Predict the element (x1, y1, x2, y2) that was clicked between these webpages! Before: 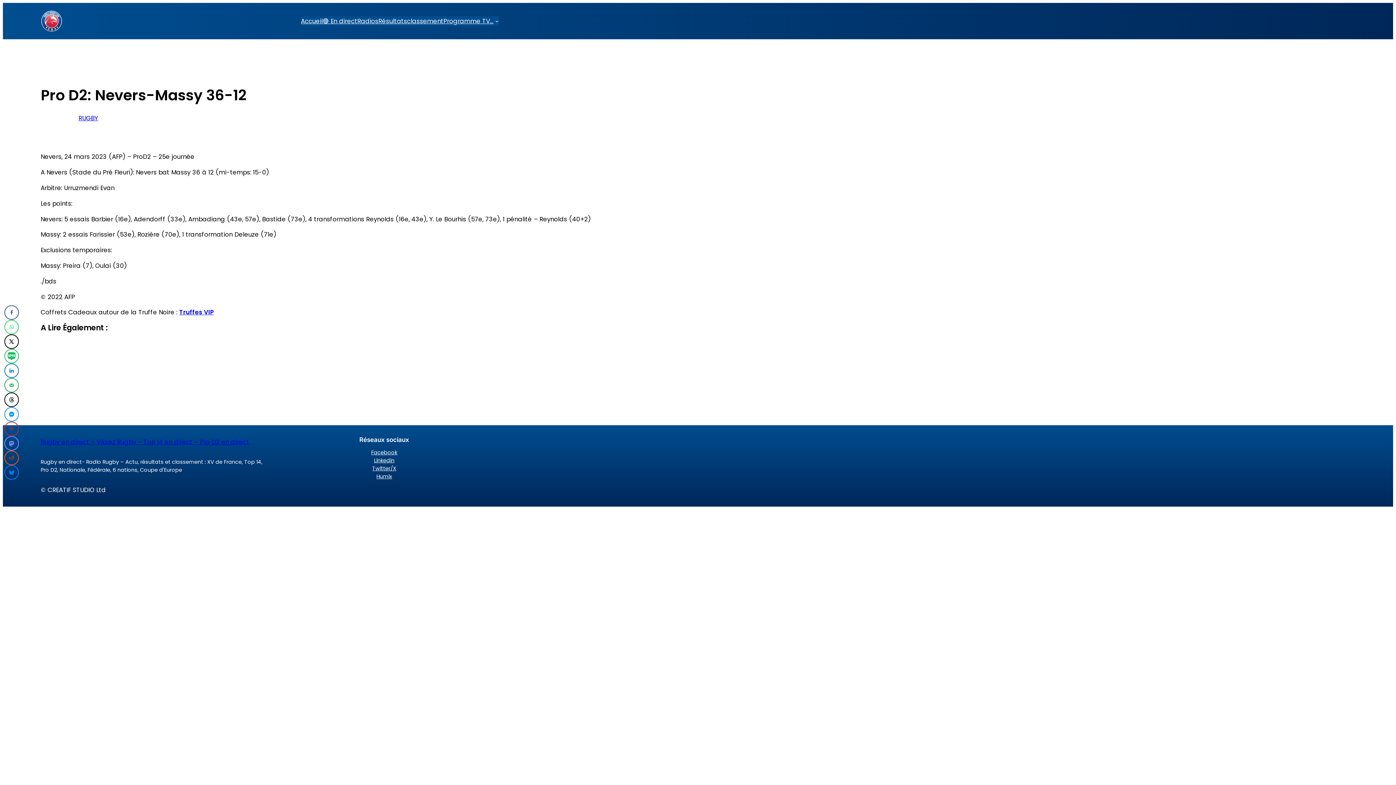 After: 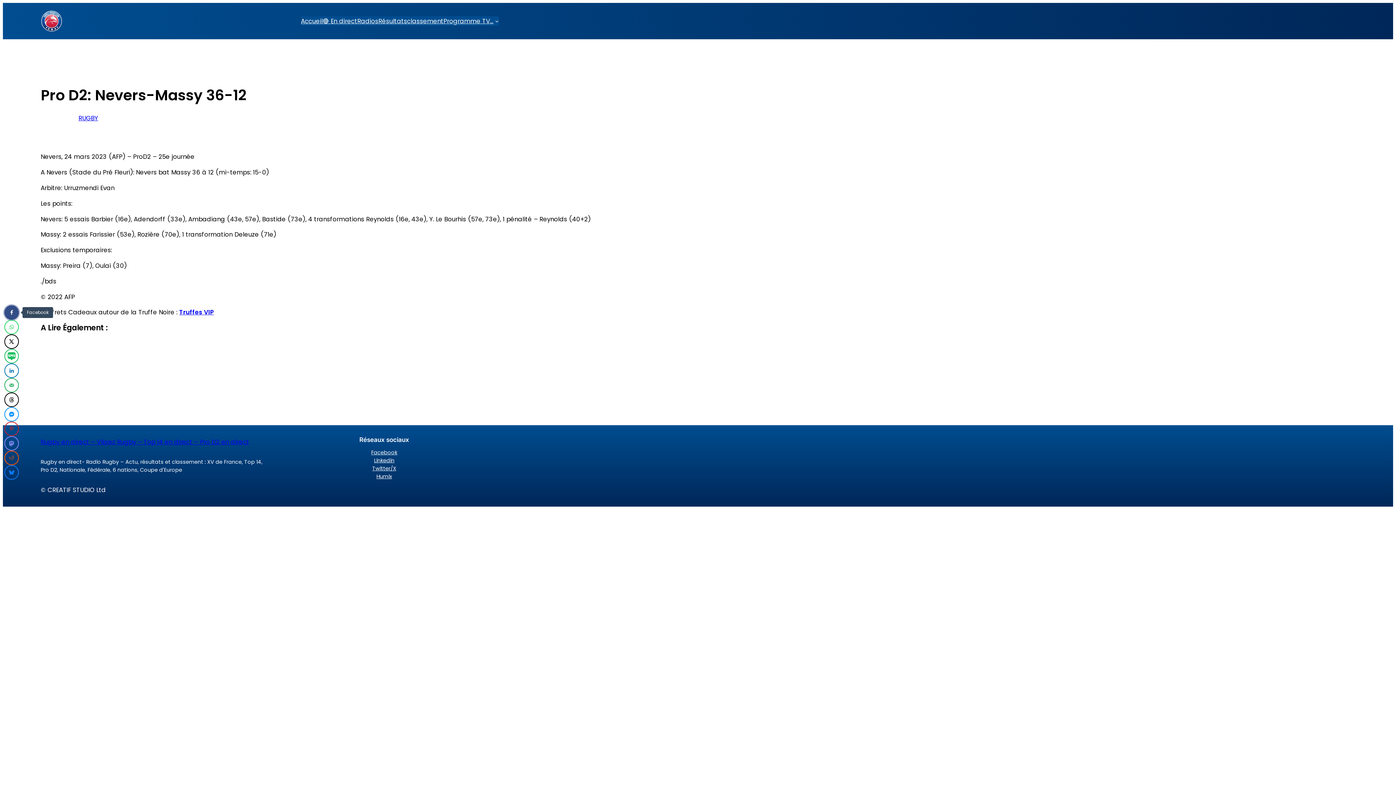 Action: bbox: (4, 305, 18, 320) label: Share on Facebook